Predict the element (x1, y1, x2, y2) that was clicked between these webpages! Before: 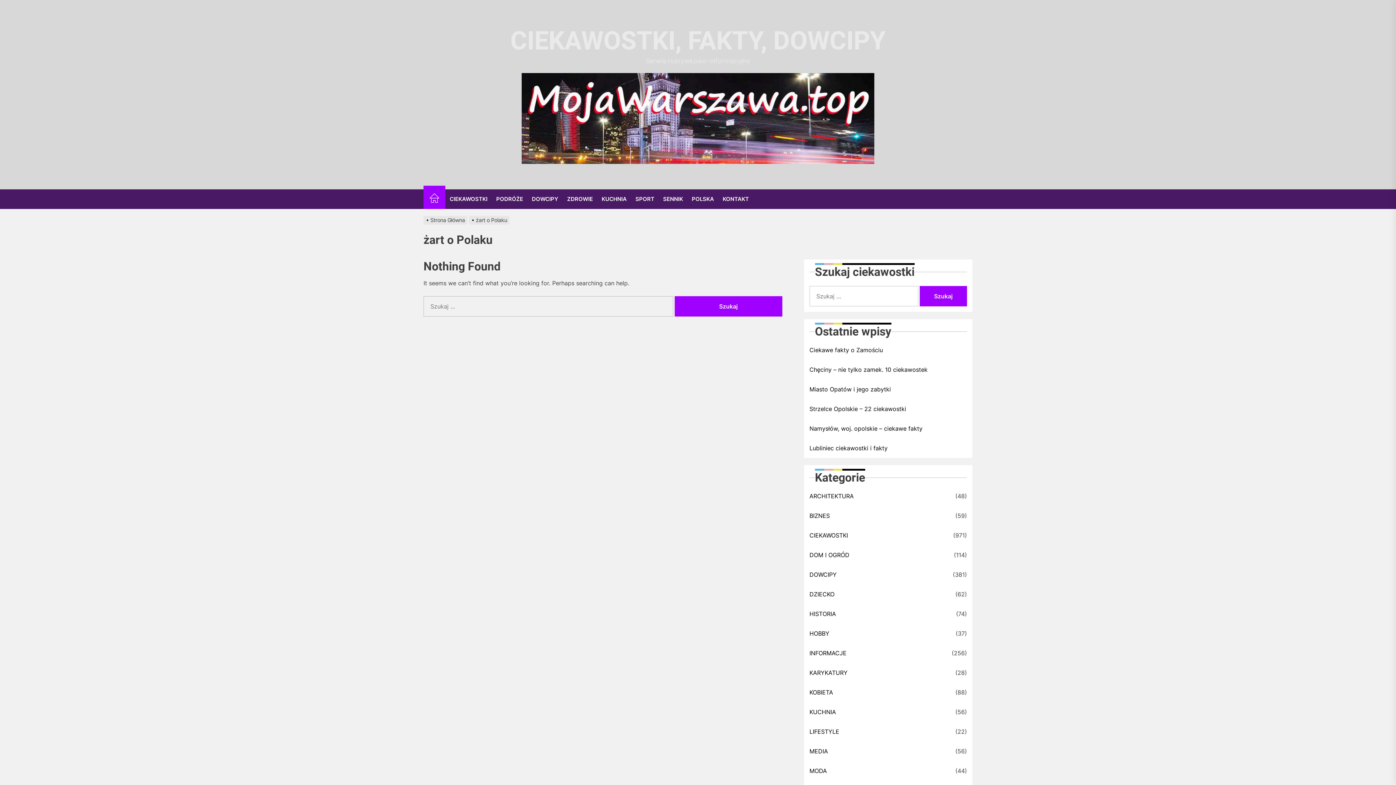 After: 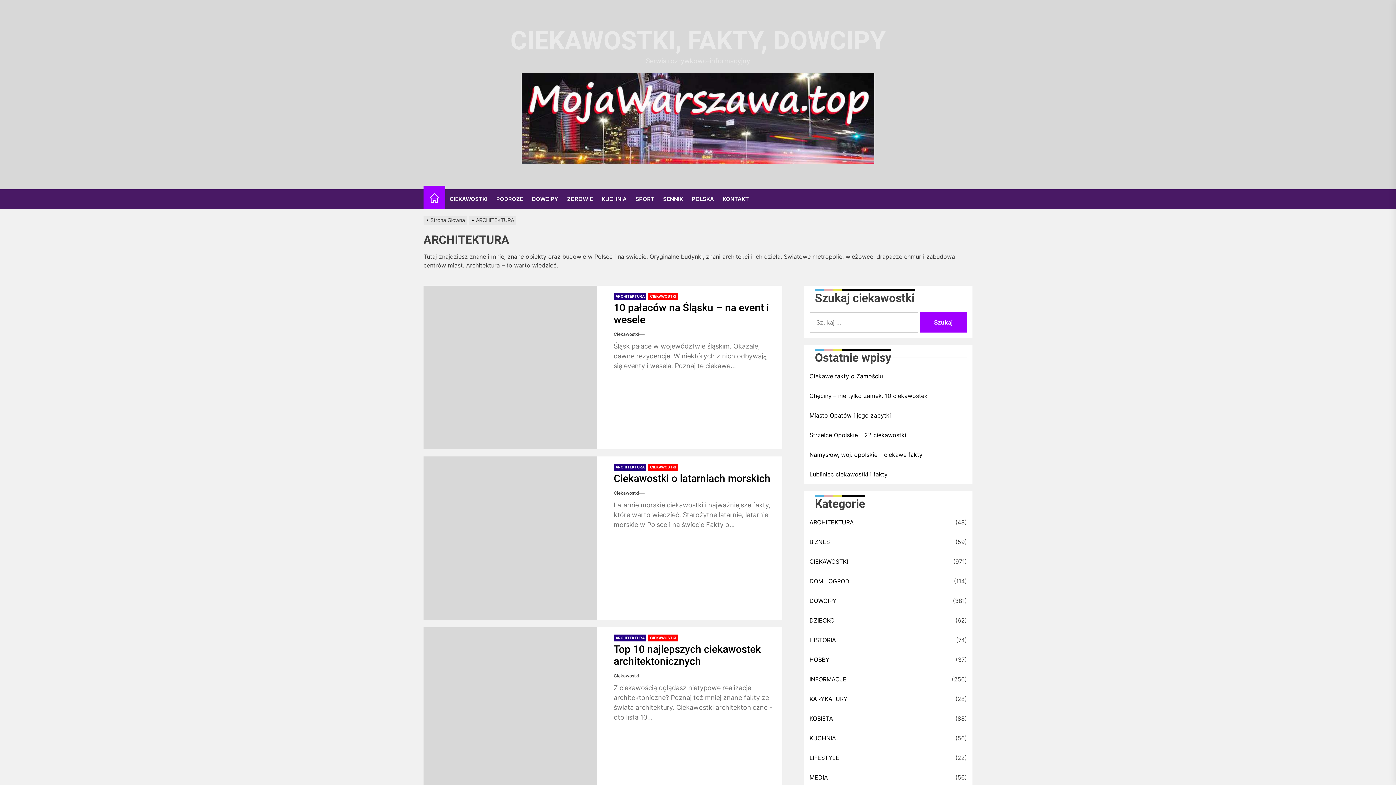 Action: label: ARCHITEKTURA bbox: (809, 492, 856, 500)